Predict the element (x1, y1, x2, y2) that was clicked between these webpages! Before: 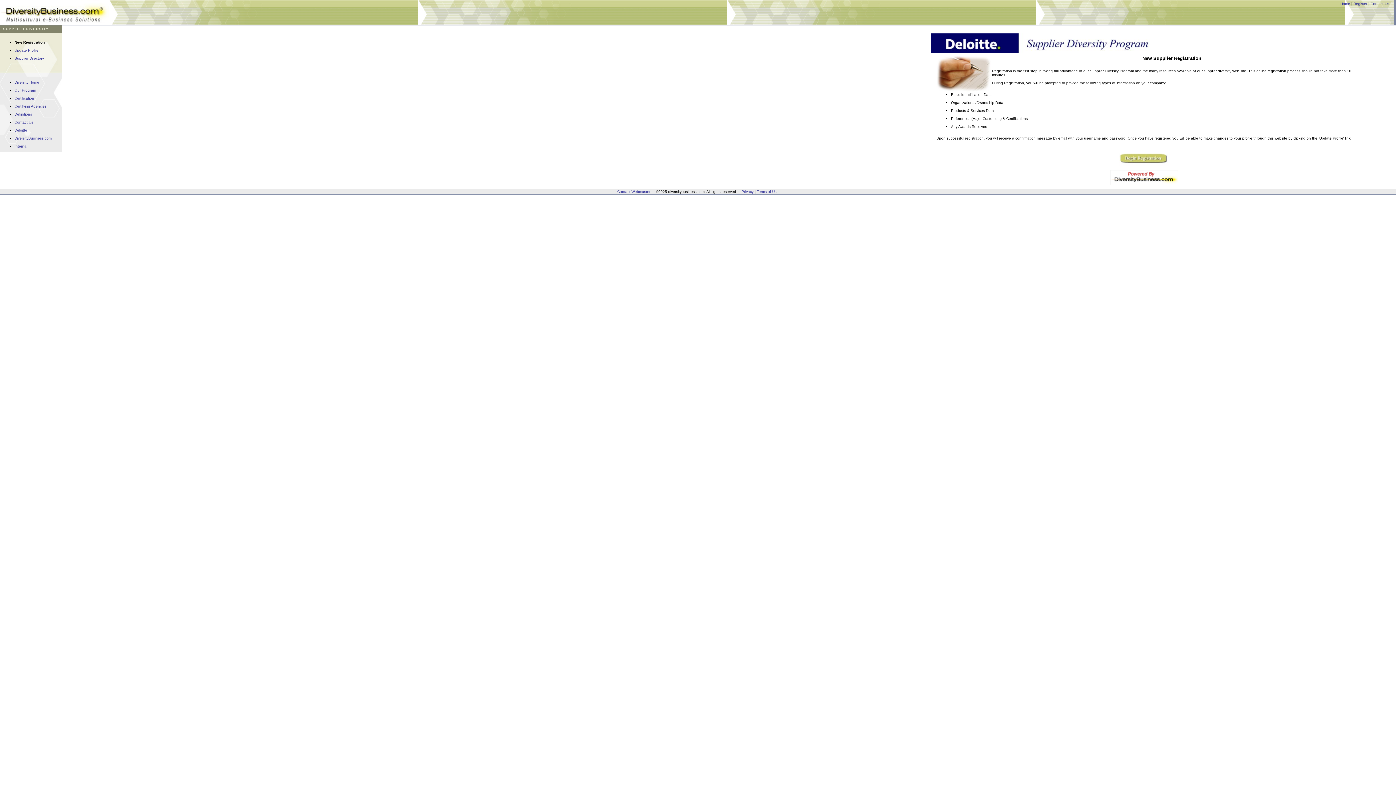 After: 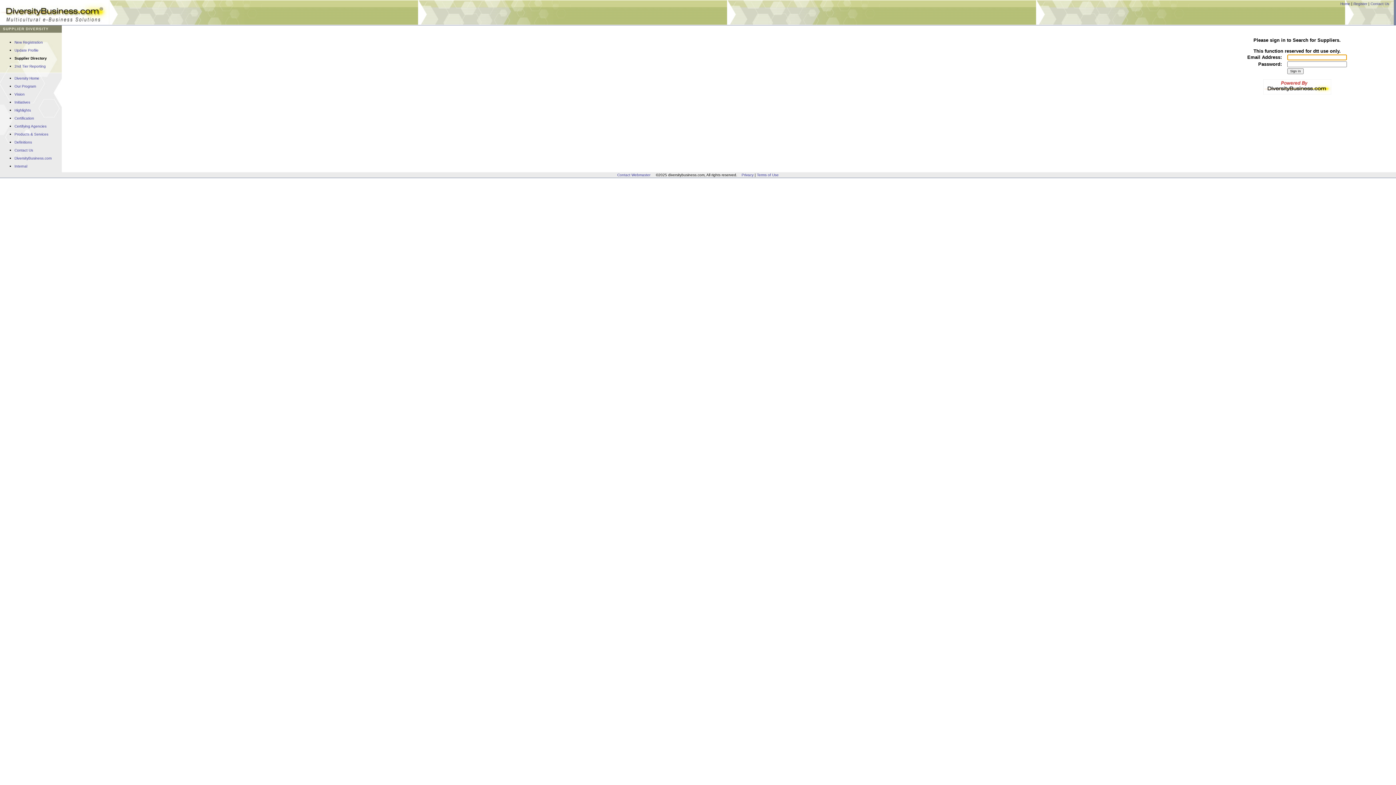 Action: label: Supplier Directory bbox: (14, 56, 44, 60)